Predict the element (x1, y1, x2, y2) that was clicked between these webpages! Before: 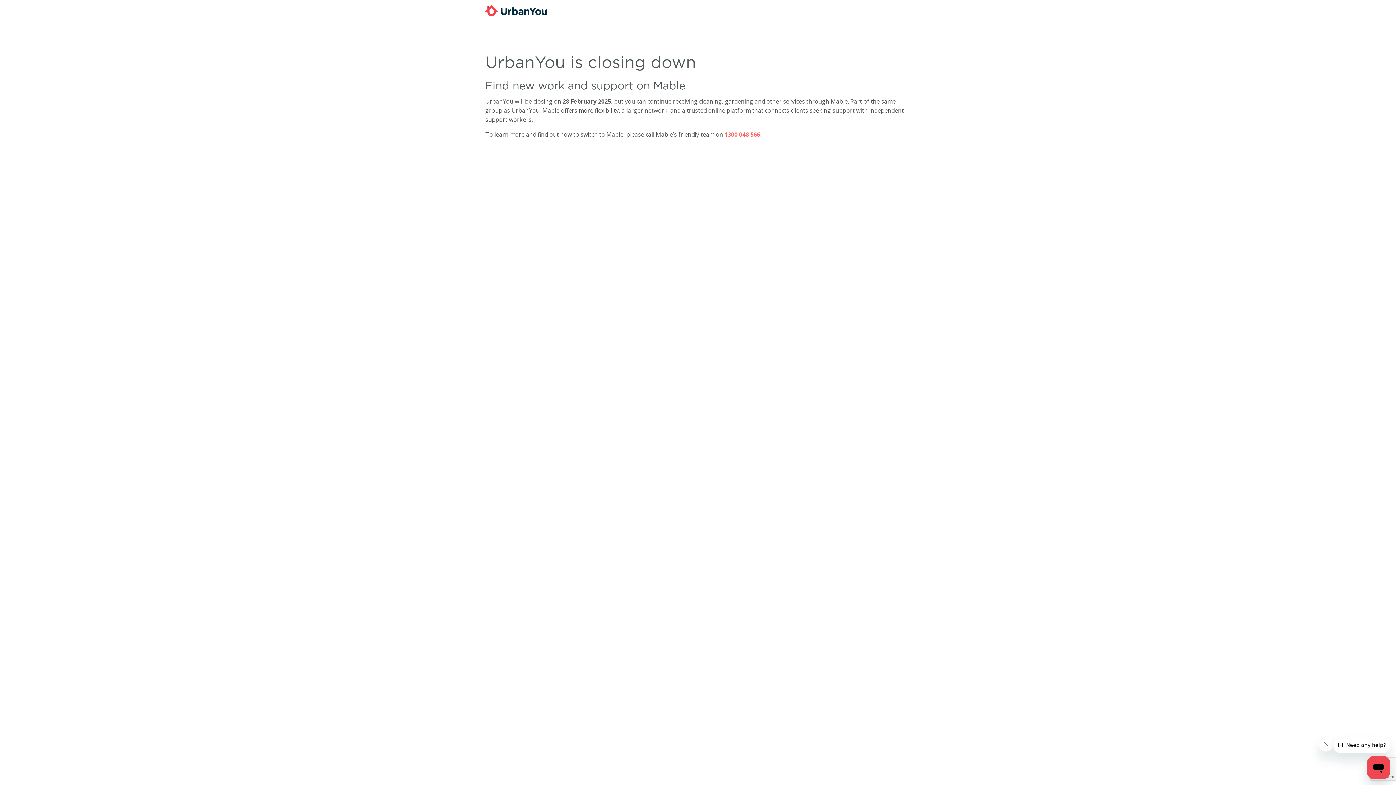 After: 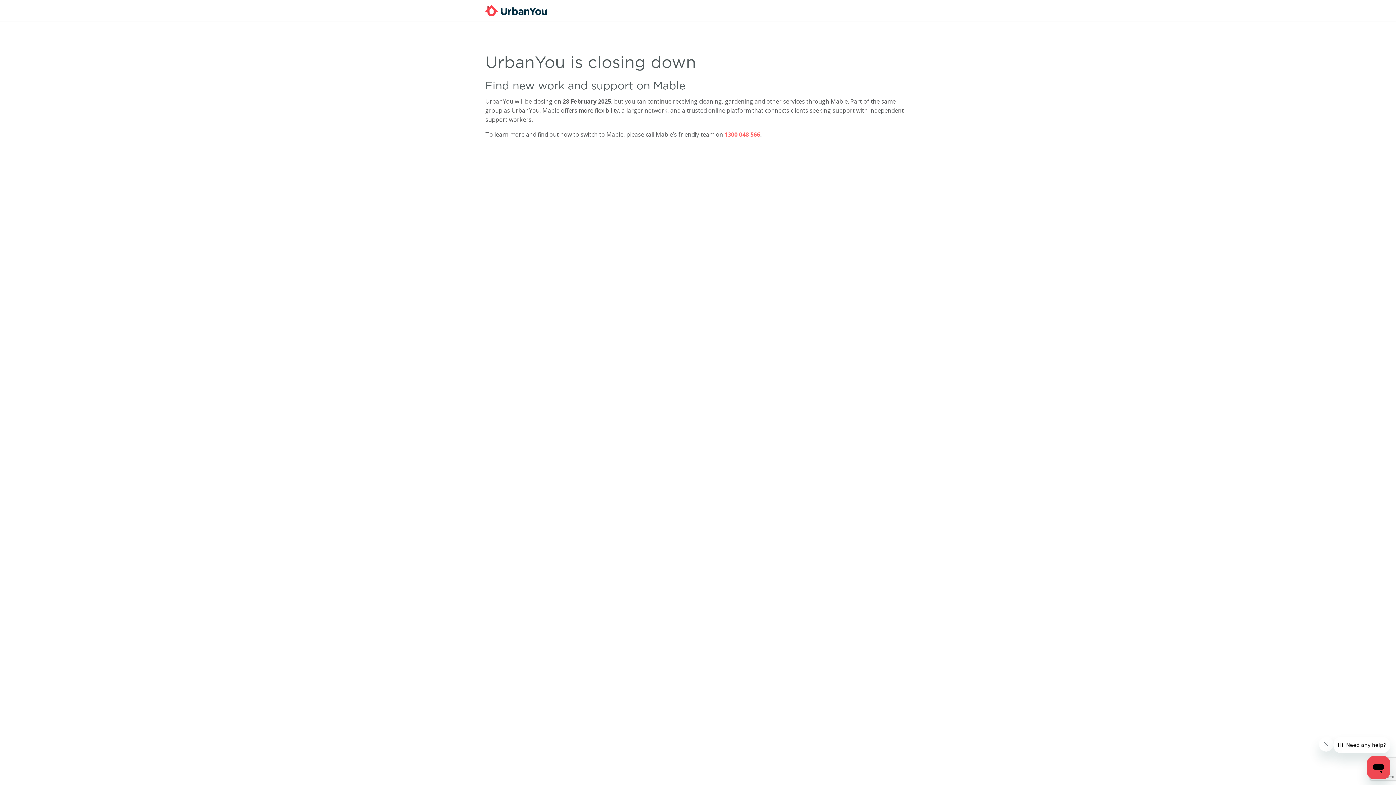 Action: bbox: (485, 5, 547, 13)